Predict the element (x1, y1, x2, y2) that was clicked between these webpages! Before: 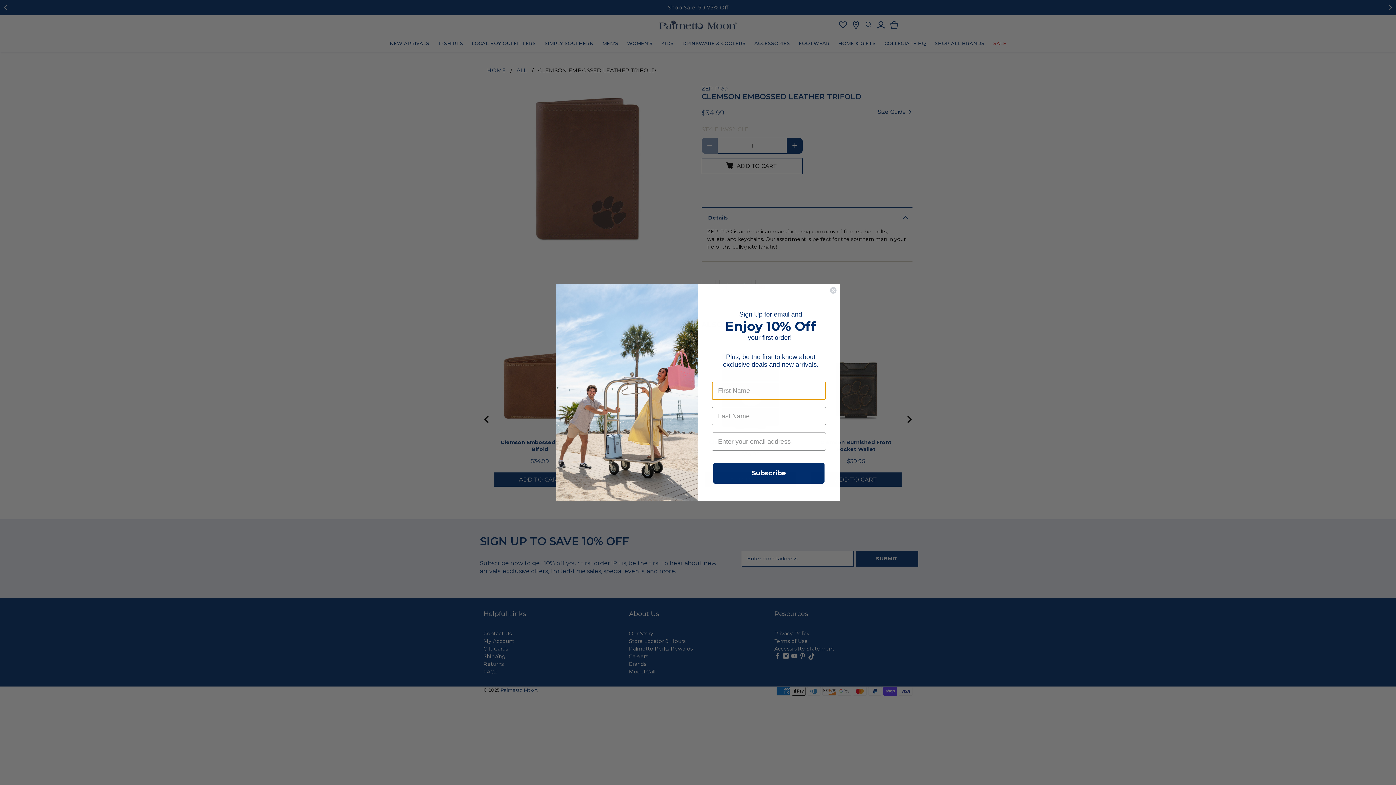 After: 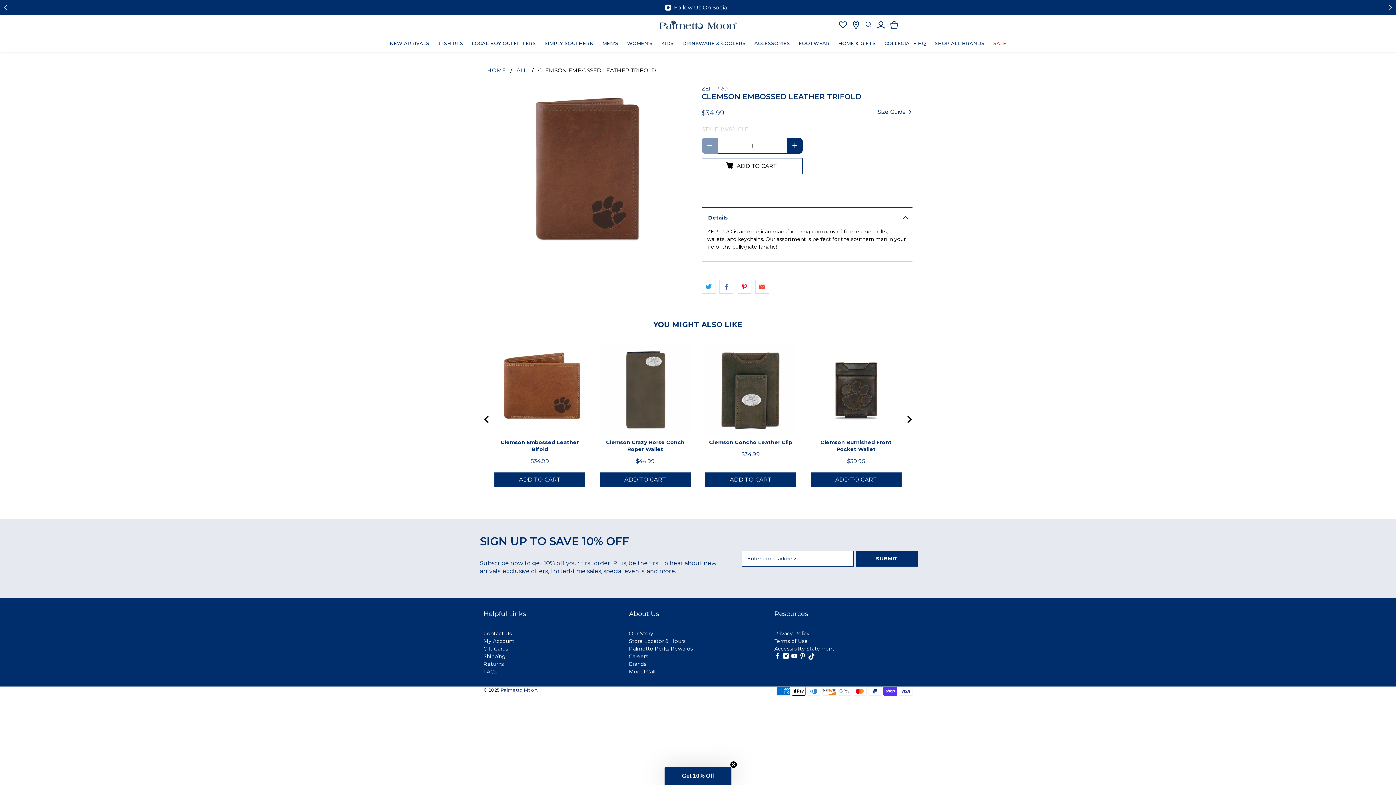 Action: bbox: (829, 286, 837, 294) label: Close dialog